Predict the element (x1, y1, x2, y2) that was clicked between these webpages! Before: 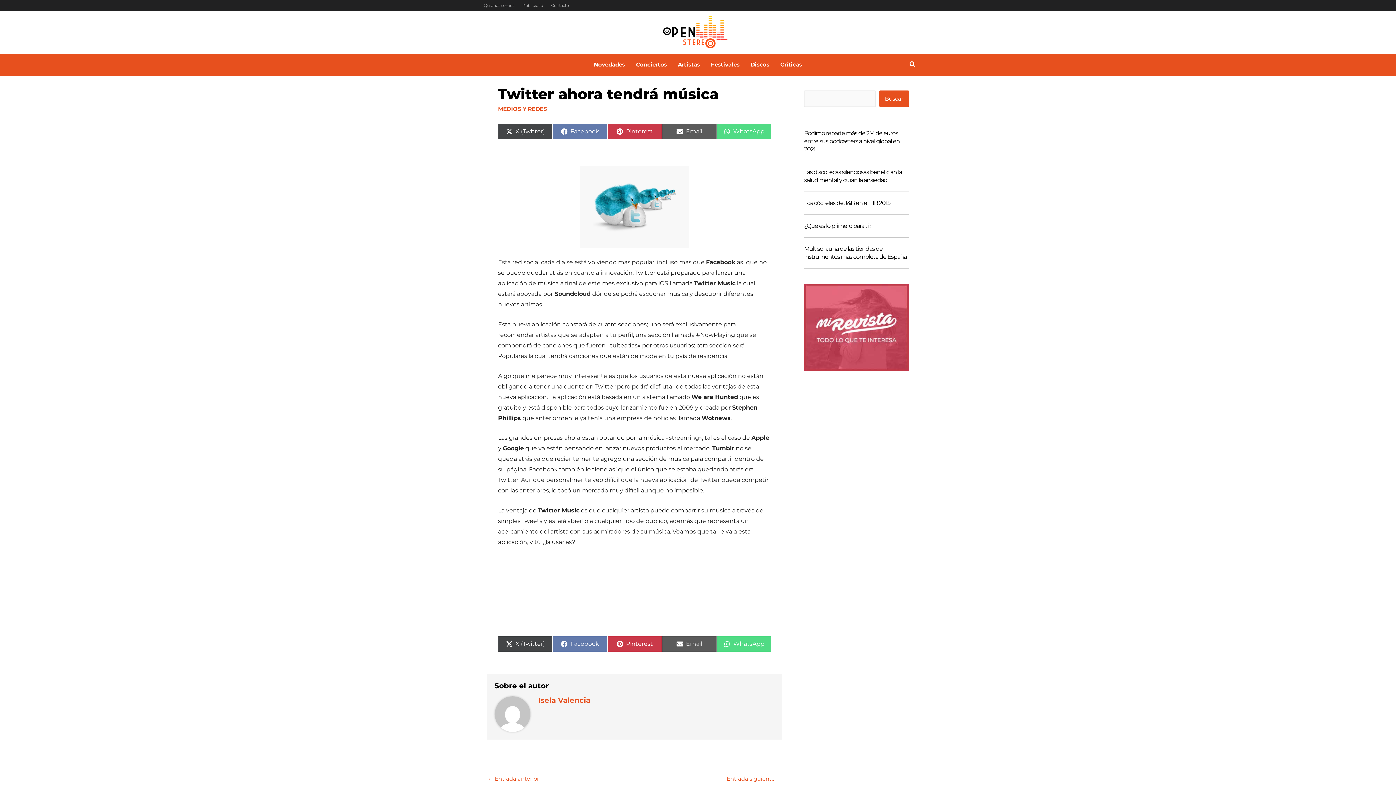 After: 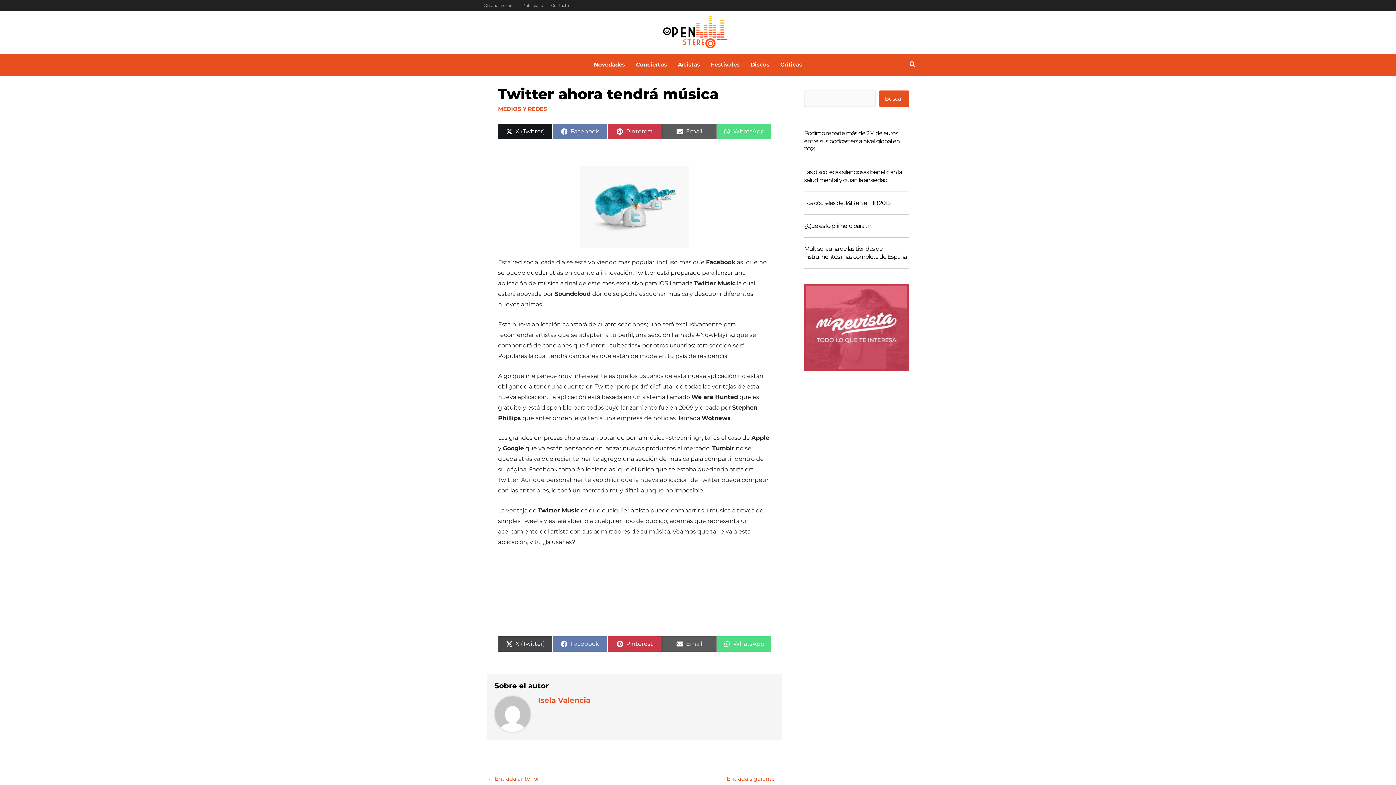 Action: label: Compartir en
X (Twitter) bbox: (498, 123, 552, 139)